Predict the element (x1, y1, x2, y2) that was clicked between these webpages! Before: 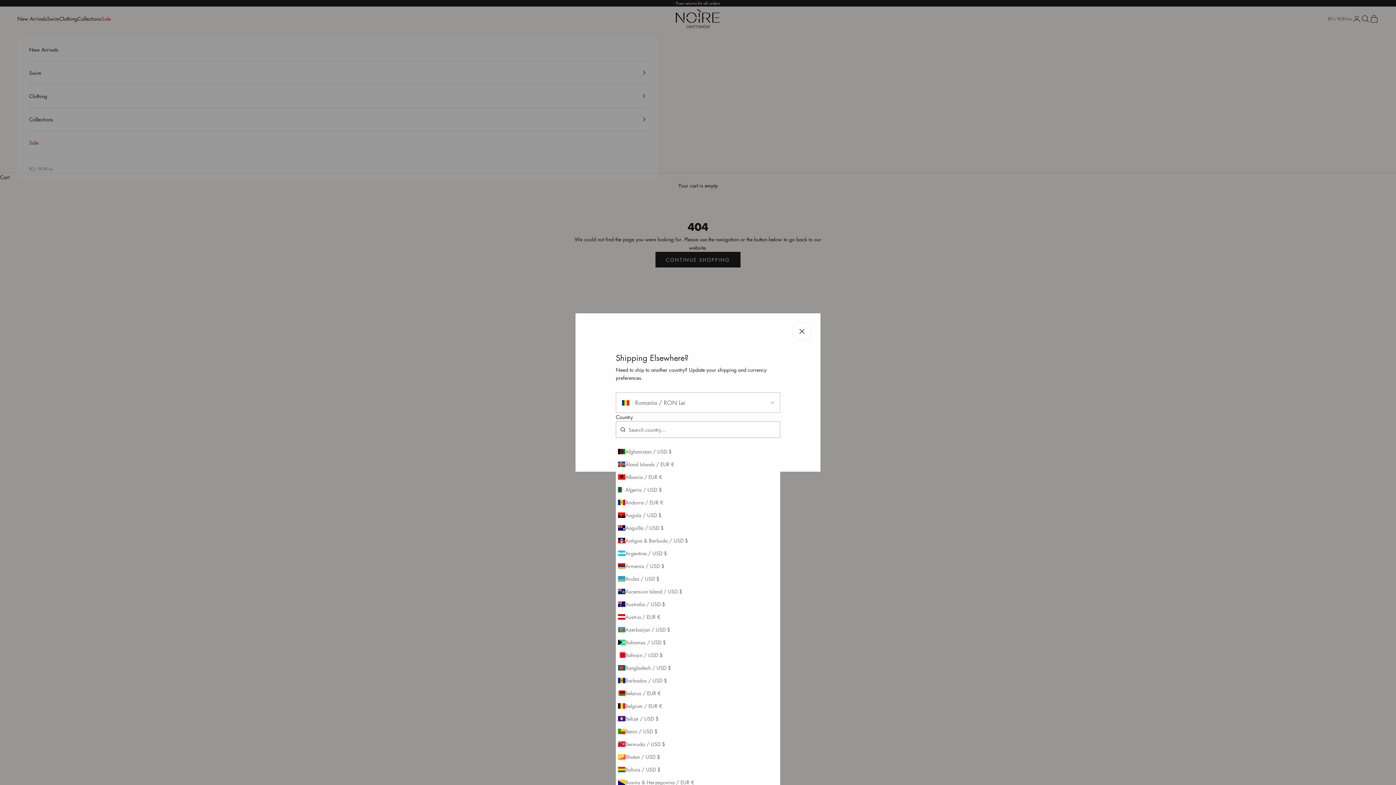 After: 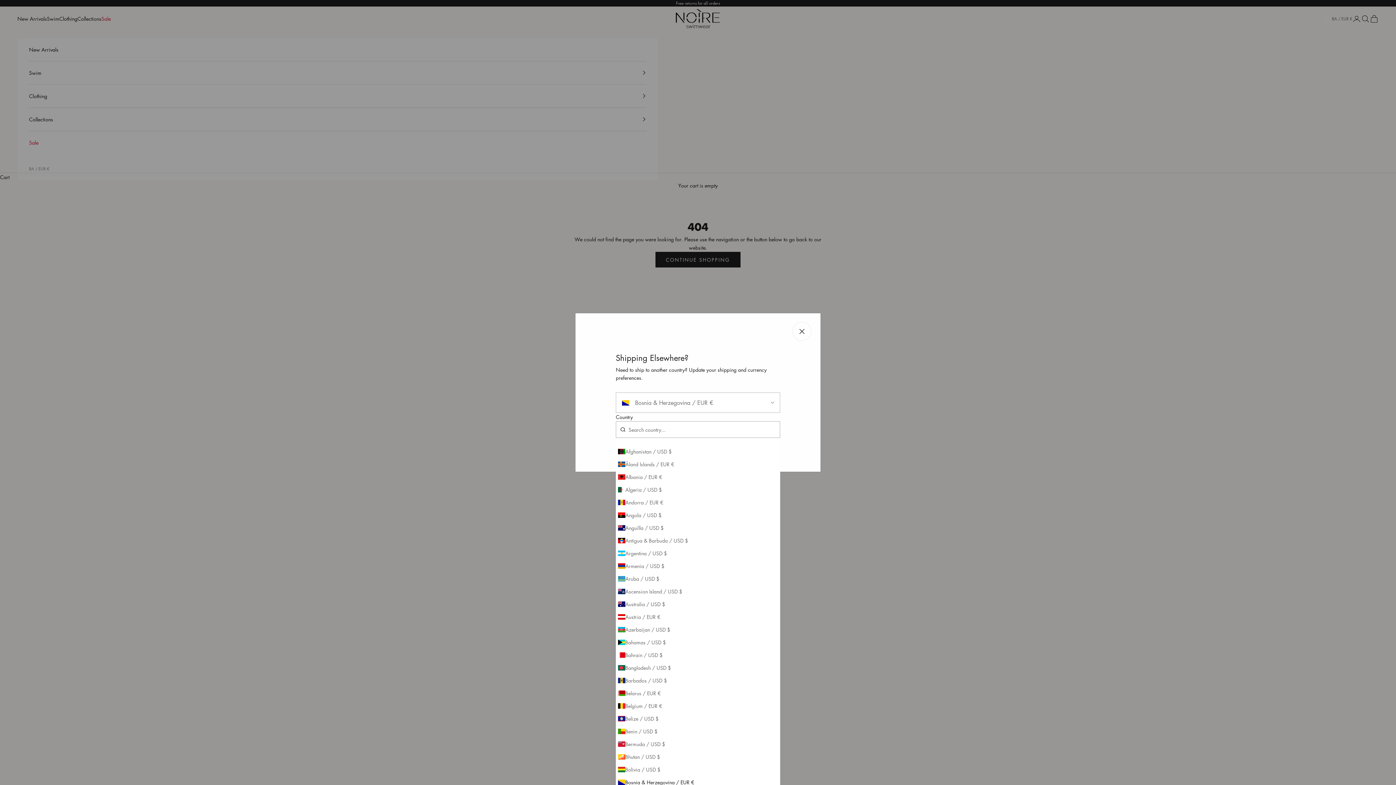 Action: label: Bosnia & Herzegovina / EUR € bbox: (616, 776, 780, 789)